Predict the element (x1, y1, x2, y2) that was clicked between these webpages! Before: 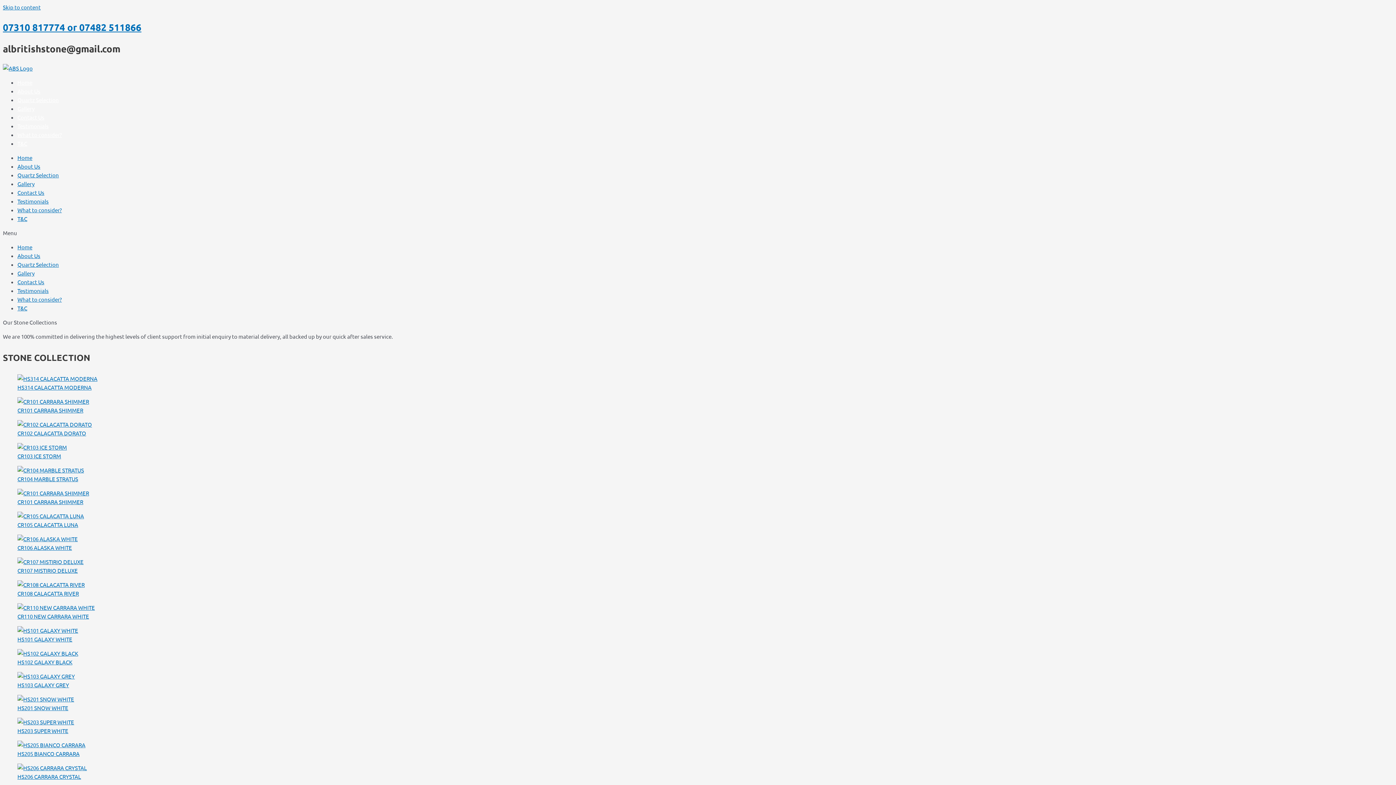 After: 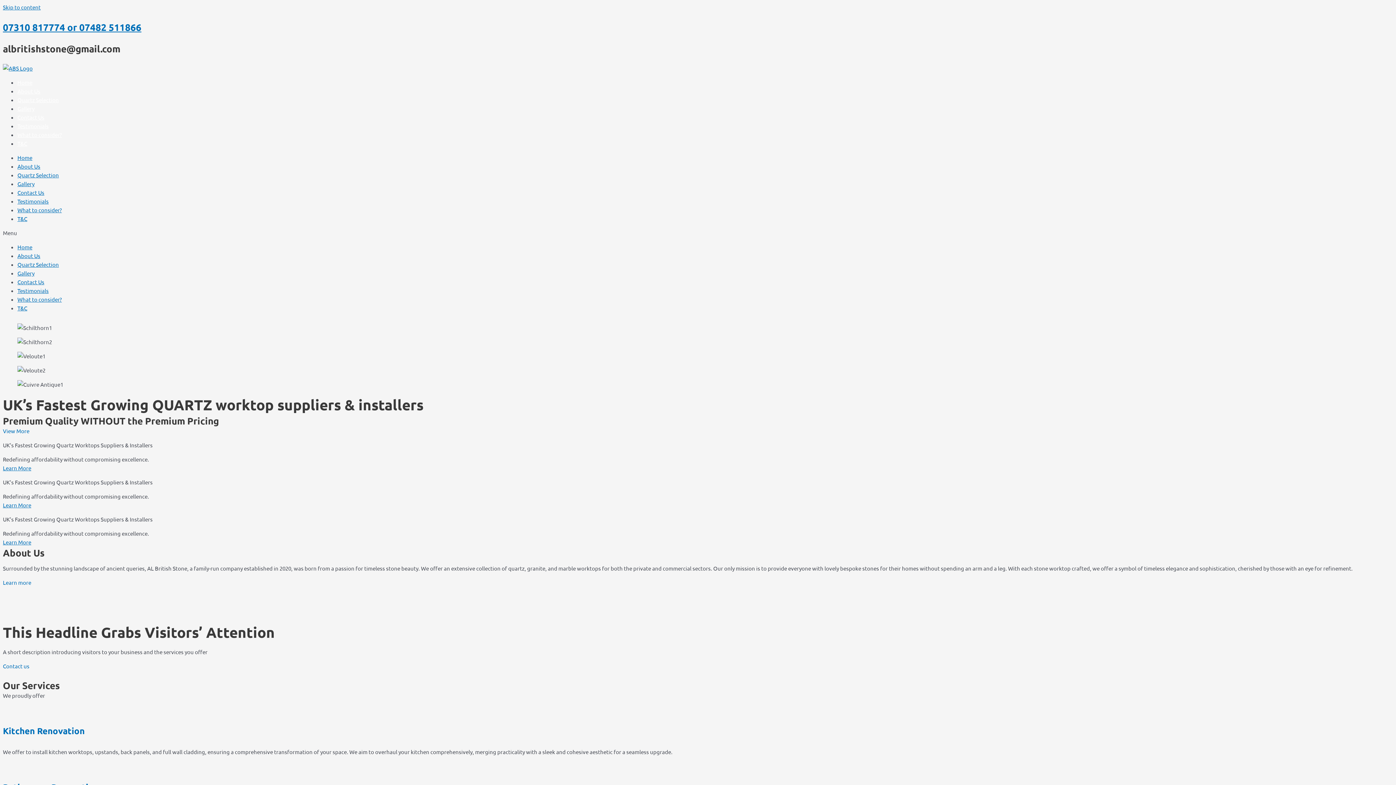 Action: bbox: (17, 243, 32, 250) label: Home